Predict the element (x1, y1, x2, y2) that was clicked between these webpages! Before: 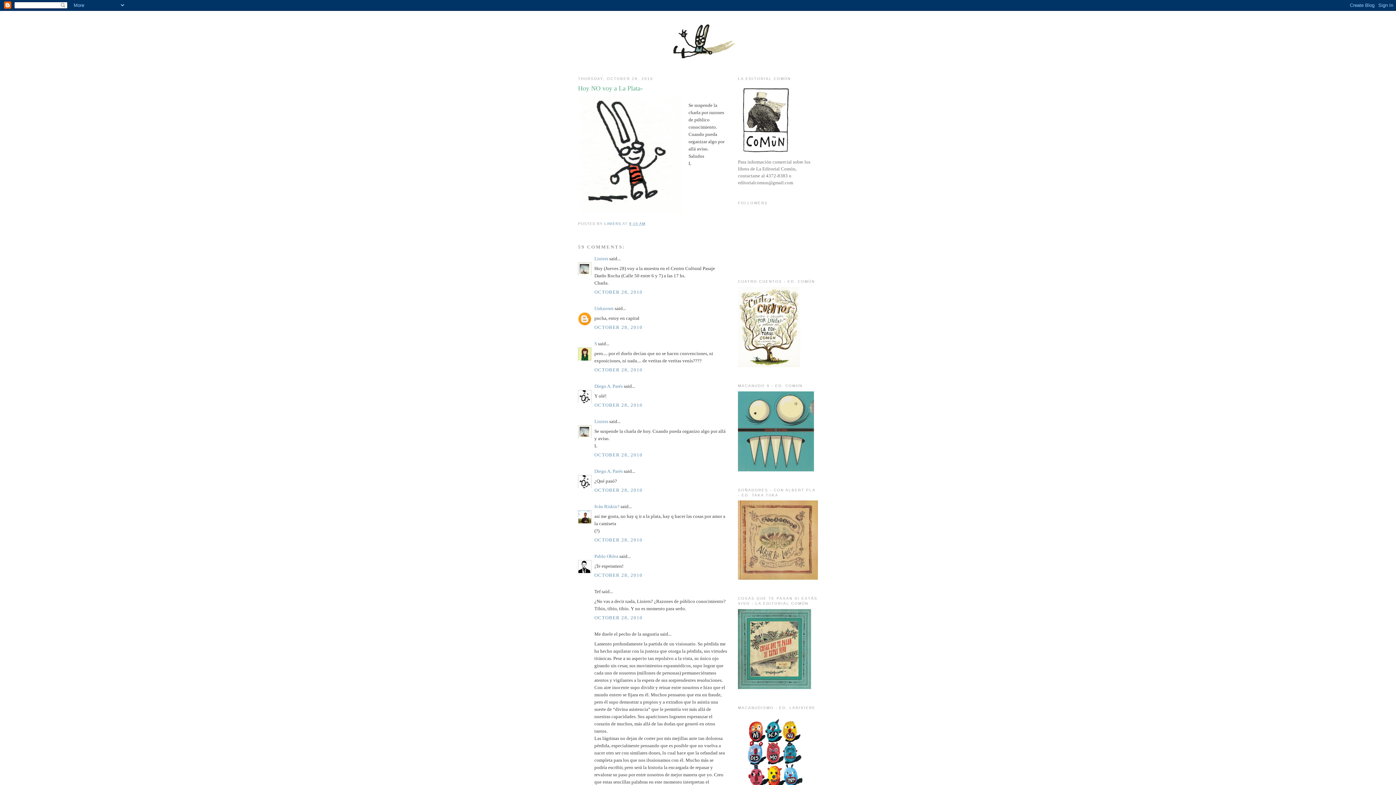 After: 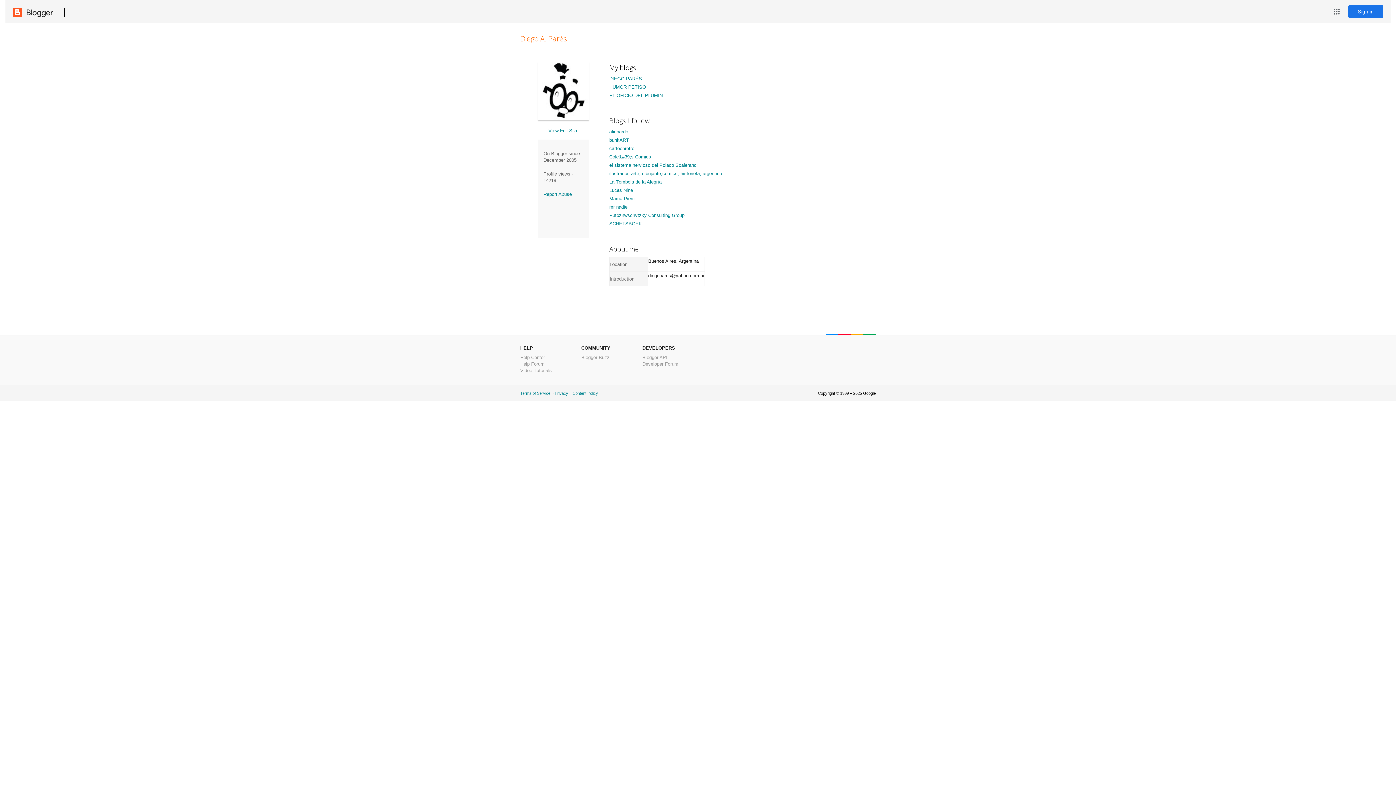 Action: bbox: (594, 383, 622, 389) label: Diego A. Parés